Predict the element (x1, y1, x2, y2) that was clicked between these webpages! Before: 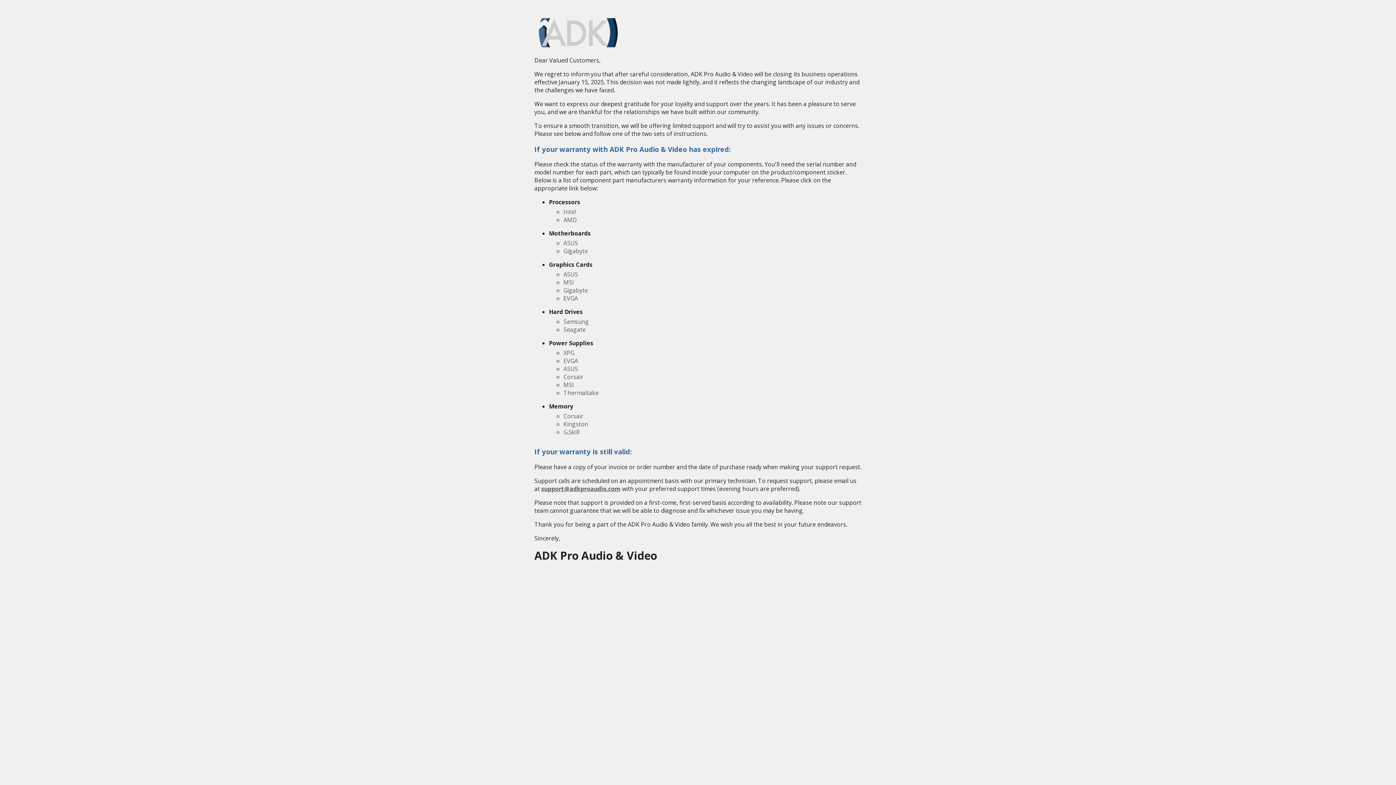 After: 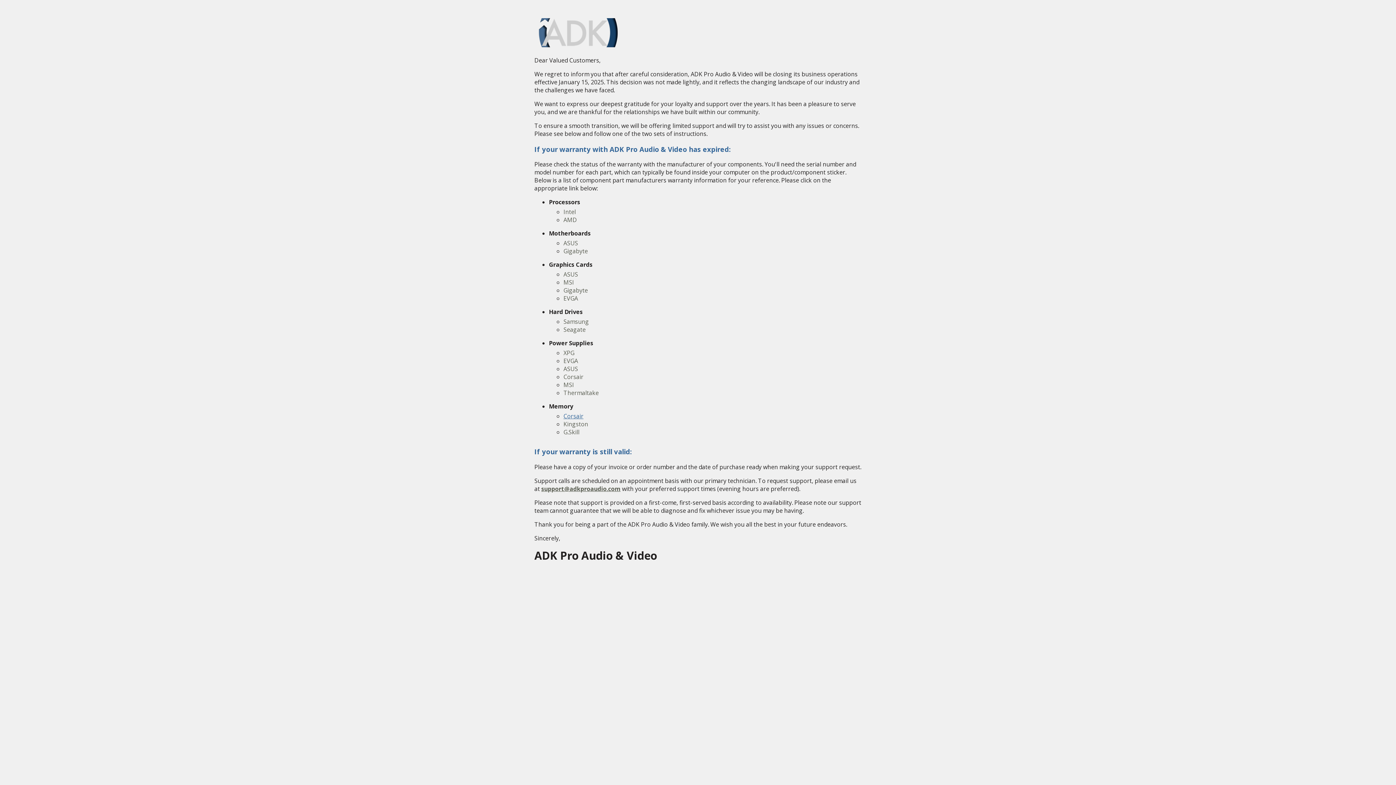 Action: label: Corsair bbox: (563, 412, 583, 420)